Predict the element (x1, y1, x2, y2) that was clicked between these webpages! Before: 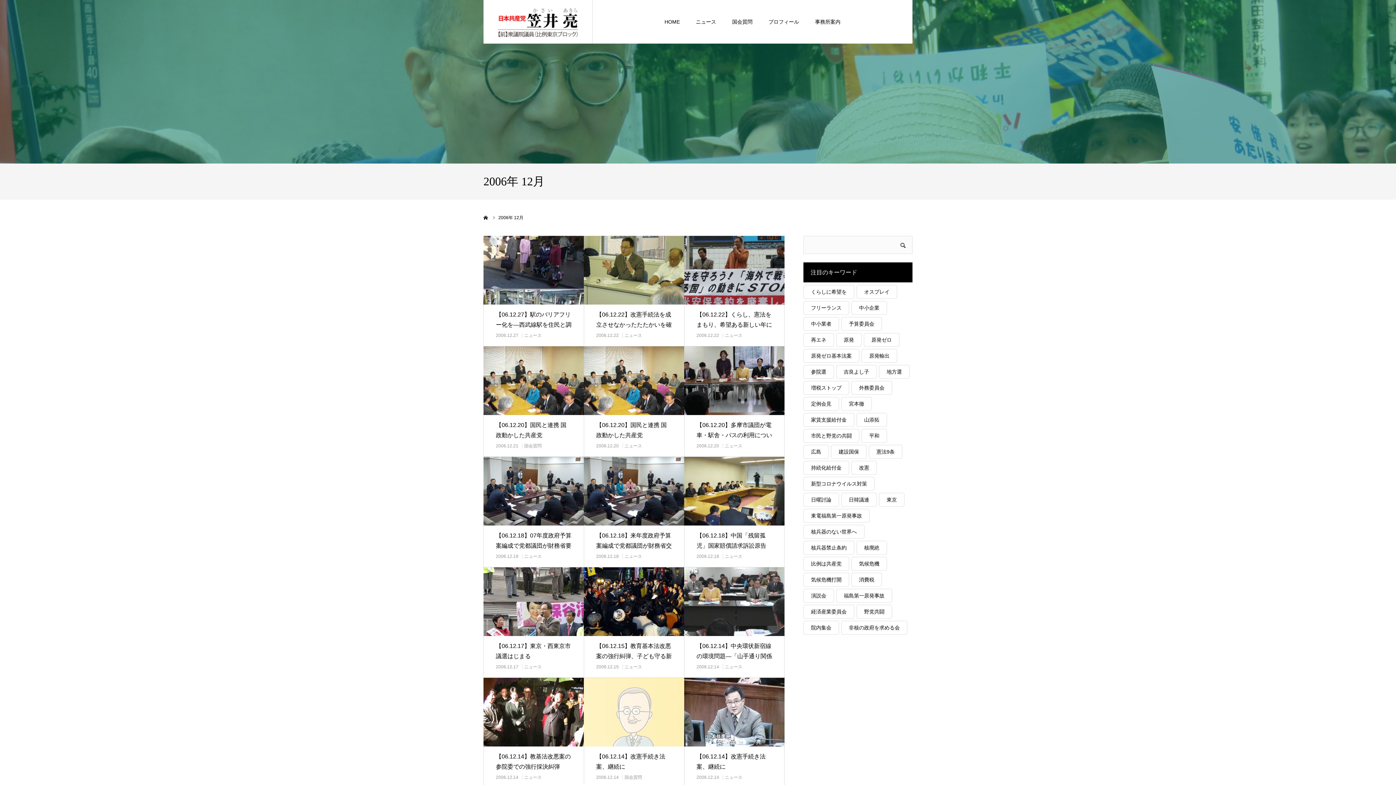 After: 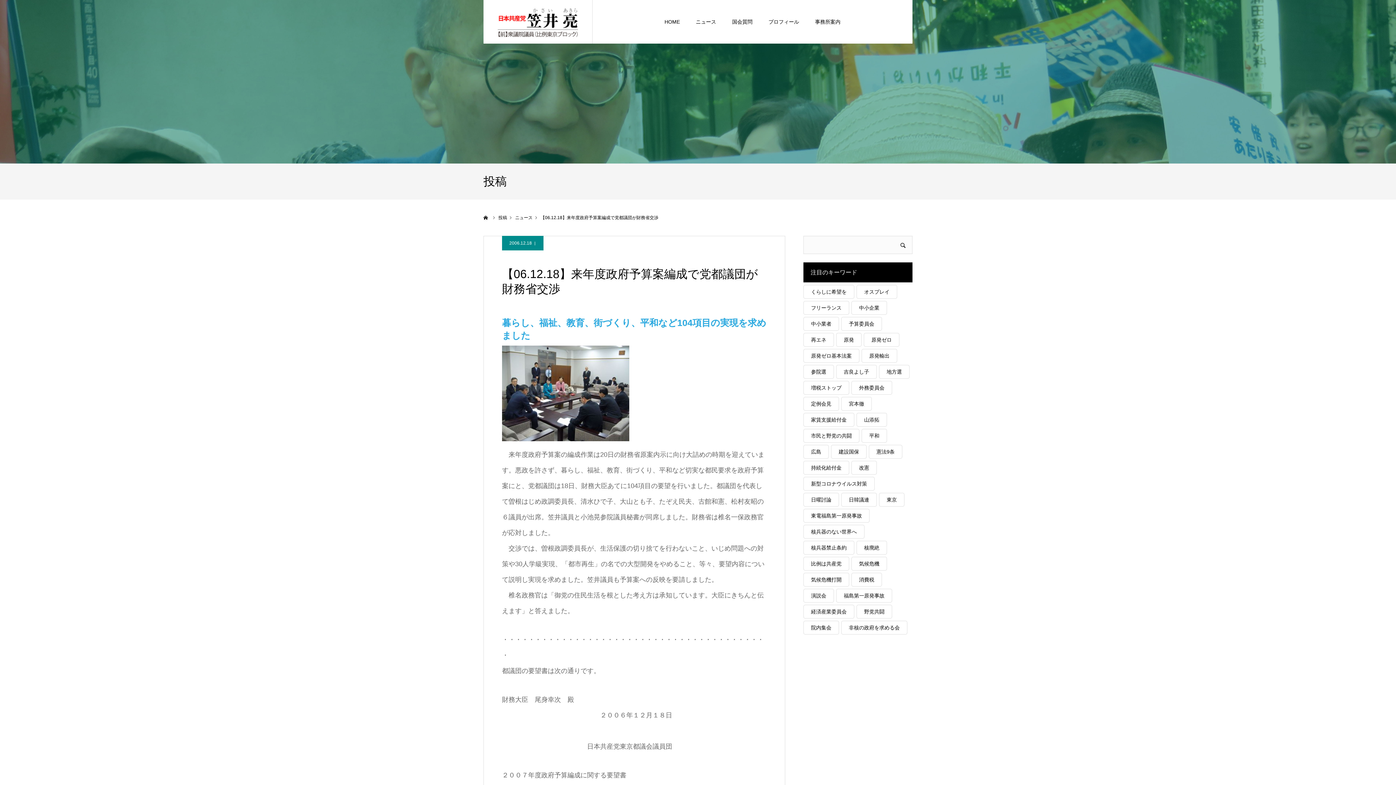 Action: label: 【06.12.18】来年度政府予算案編成で党都議団が財務省交渉 bbox: (596, 530, 672, 561)